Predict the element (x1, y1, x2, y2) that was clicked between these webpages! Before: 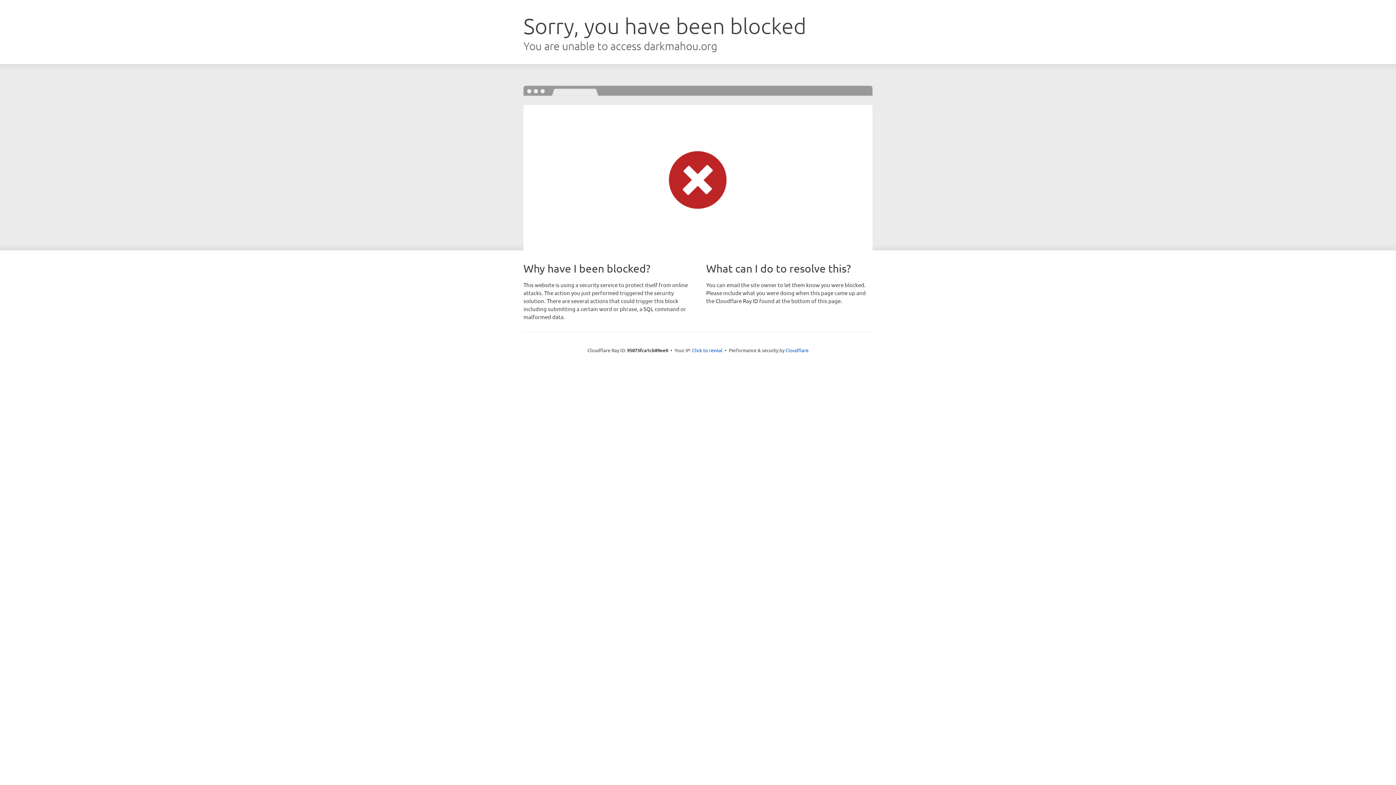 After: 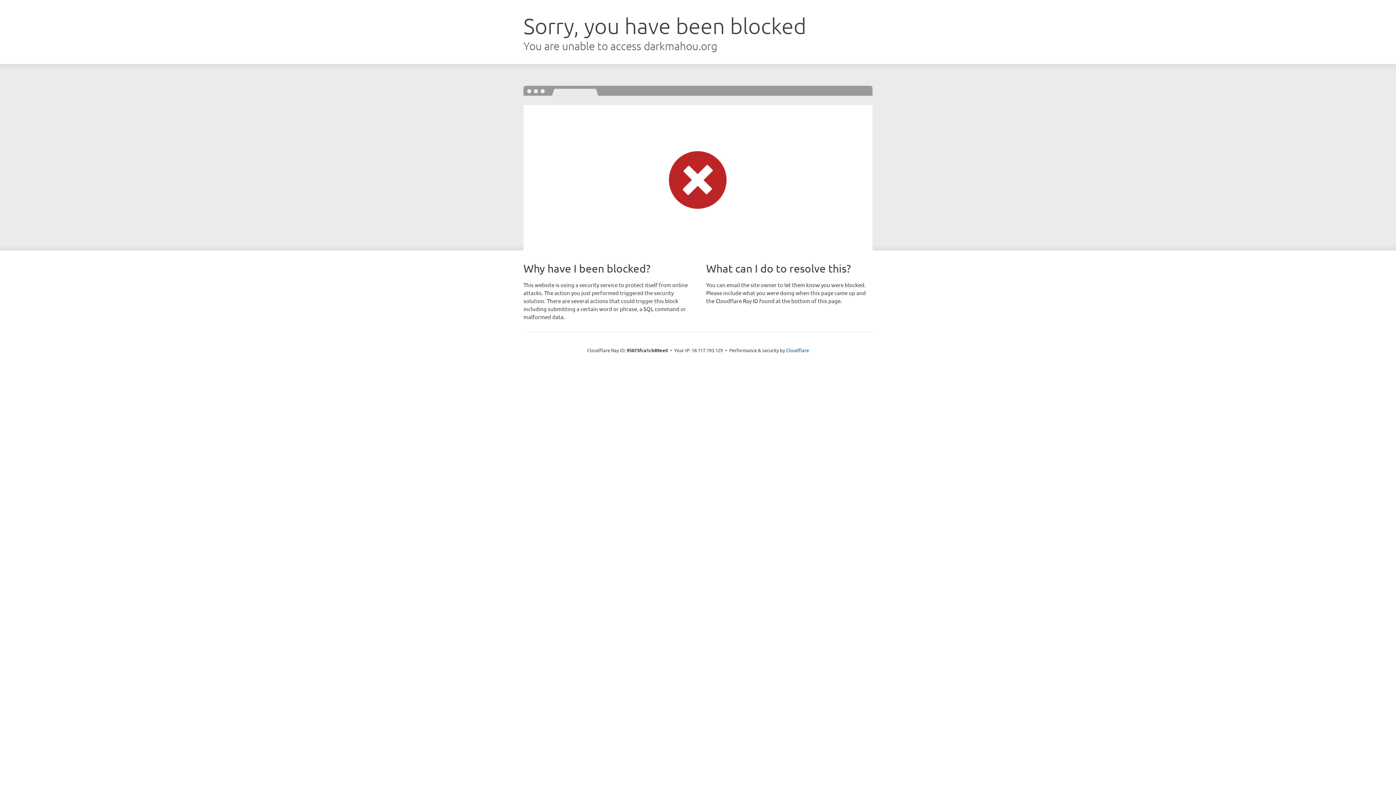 Action: bbox: (692, 346, 722, 353) label: Click to reveal